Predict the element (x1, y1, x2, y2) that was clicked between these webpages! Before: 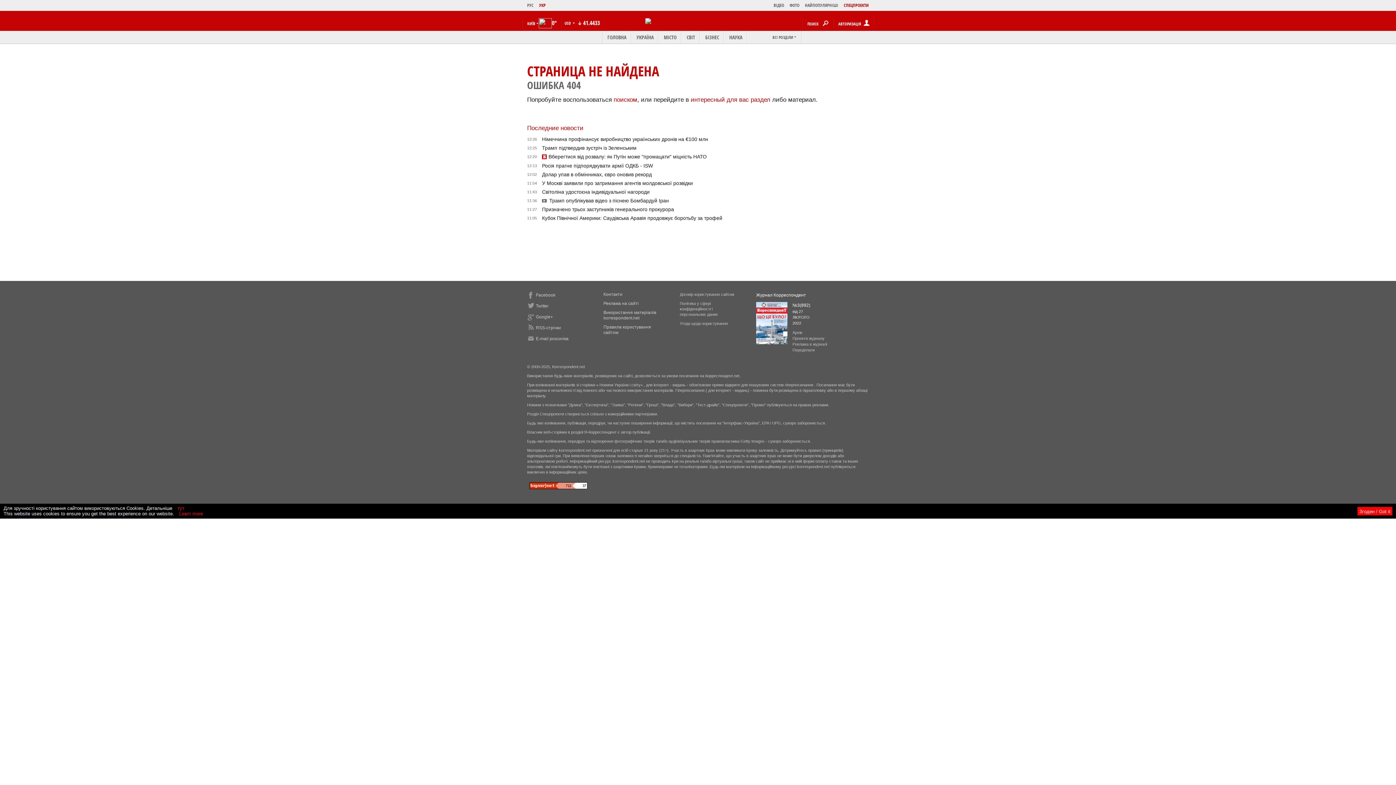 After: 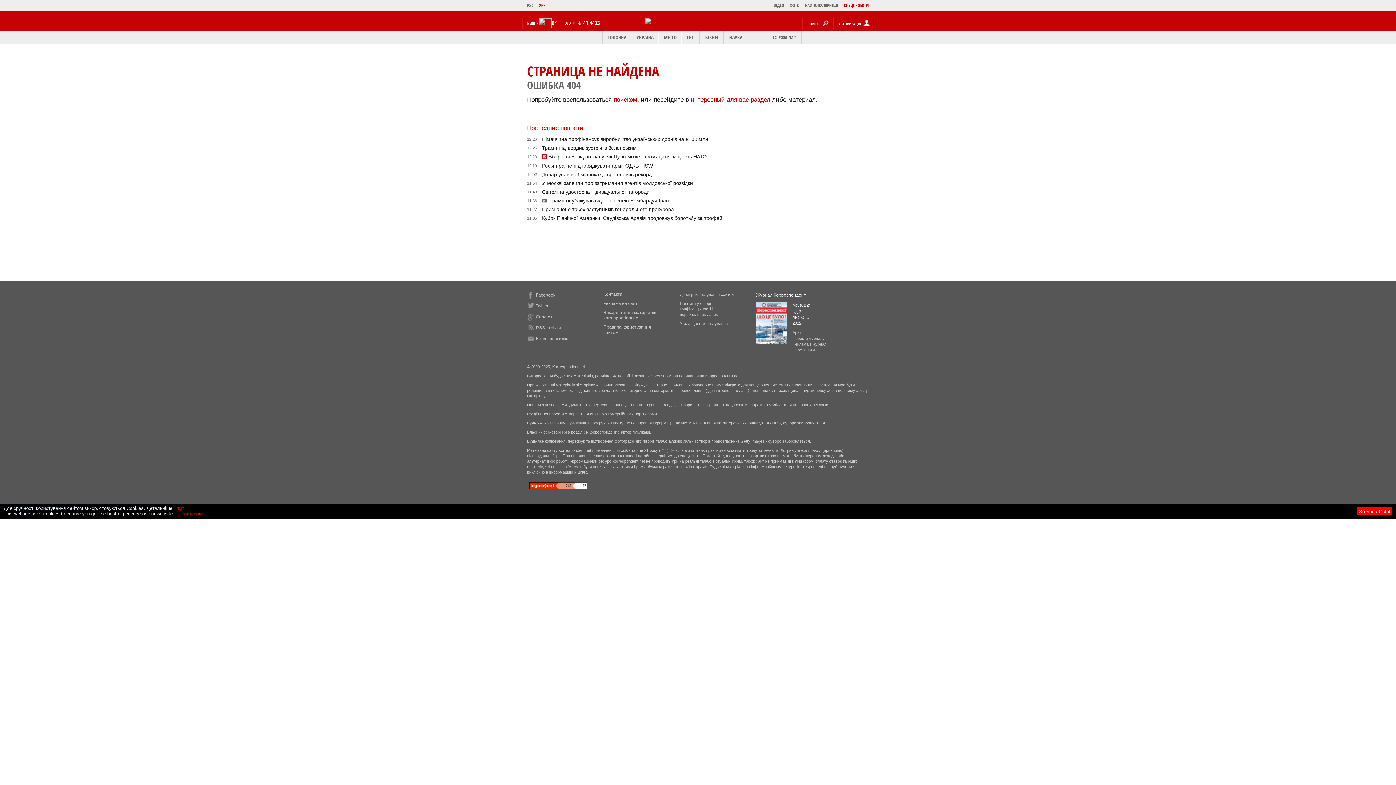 Action: label: Facebook bbox: (527, 292, 555, 297)